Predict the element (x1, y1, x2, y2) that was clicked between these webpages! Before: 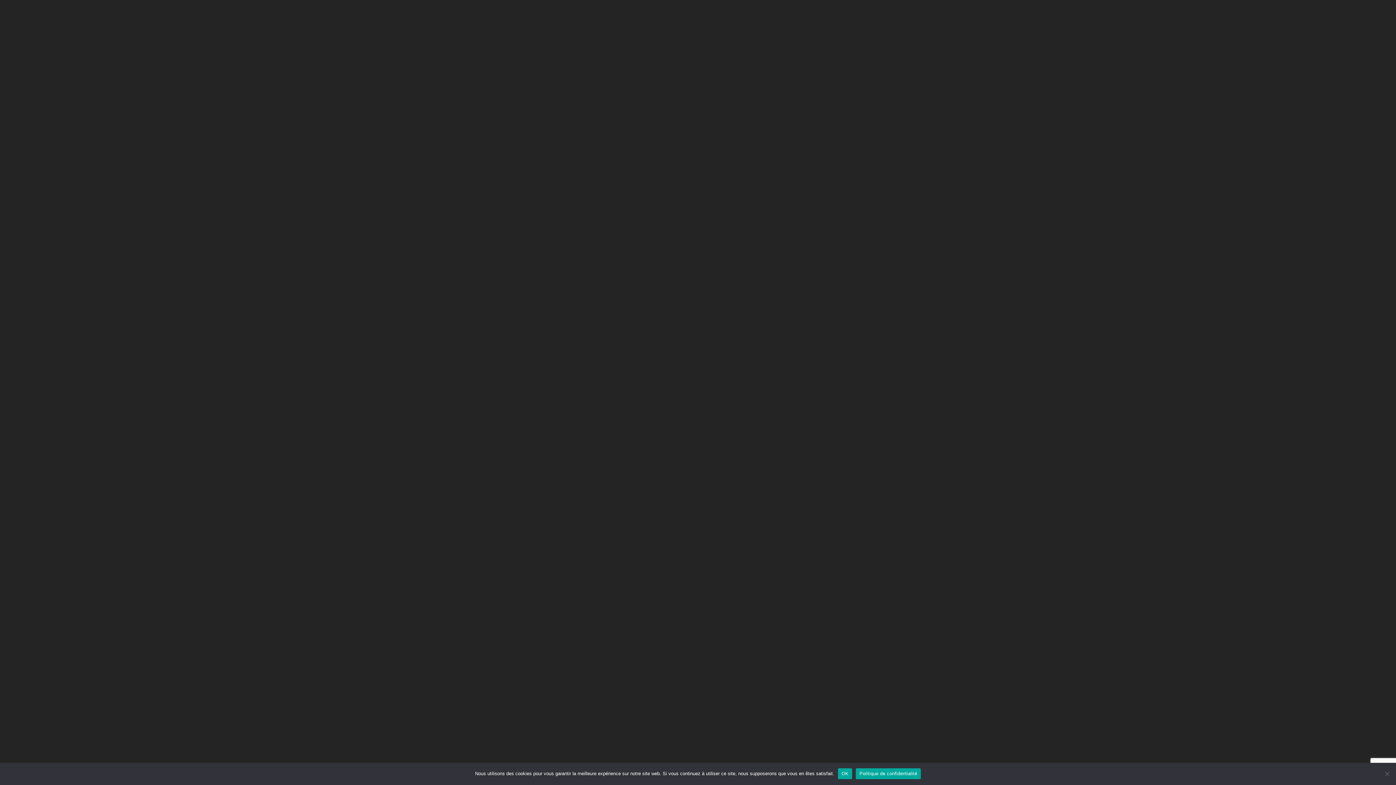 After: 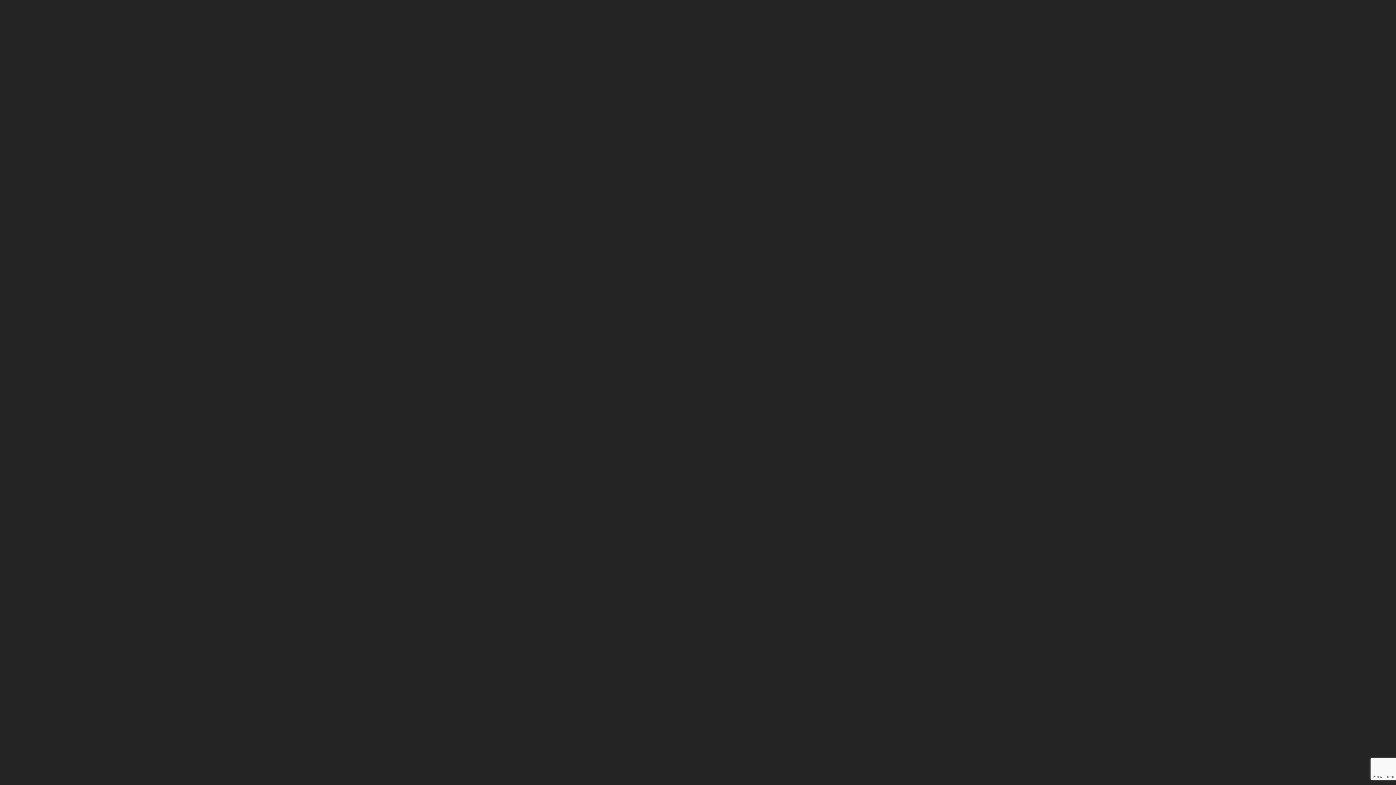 Action: label: OK bbox: (838, 768, 852, 779)